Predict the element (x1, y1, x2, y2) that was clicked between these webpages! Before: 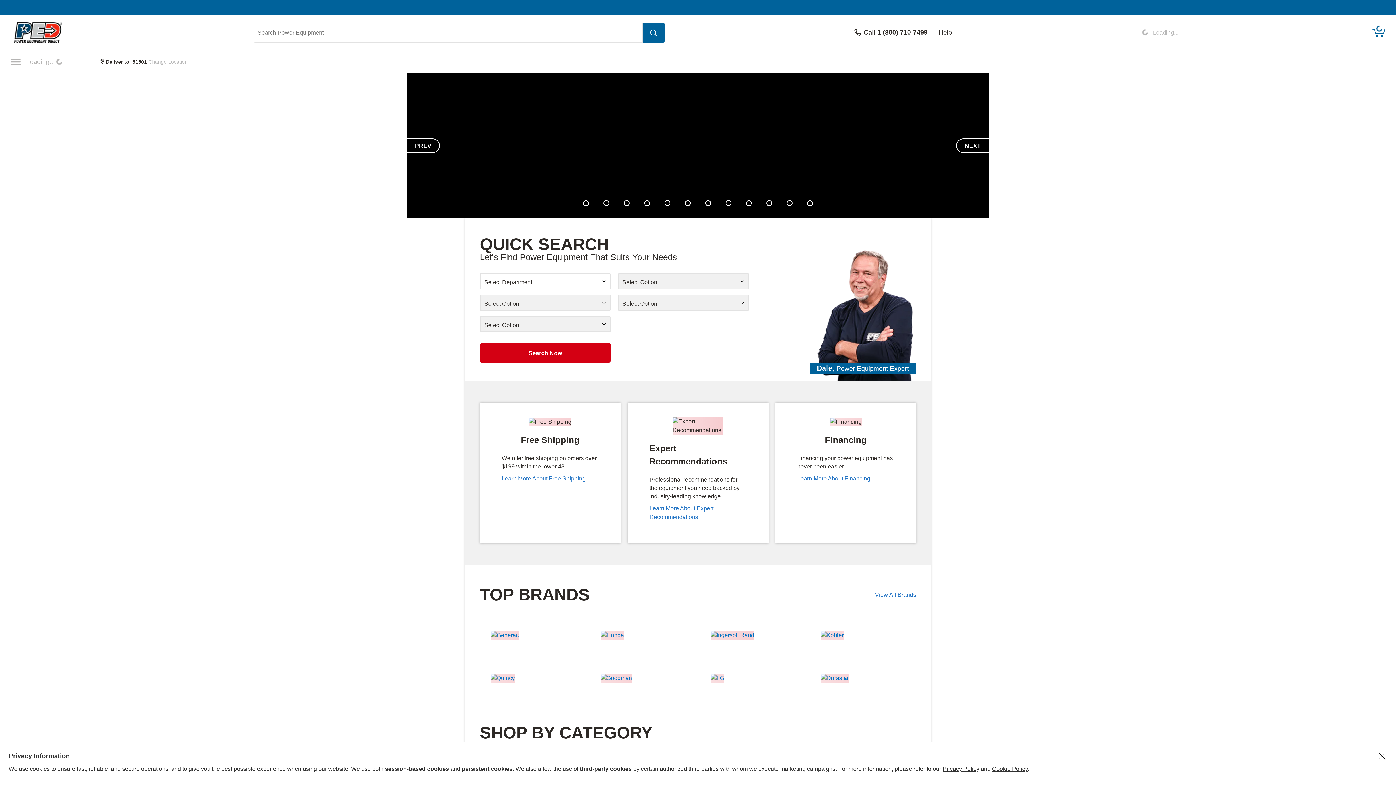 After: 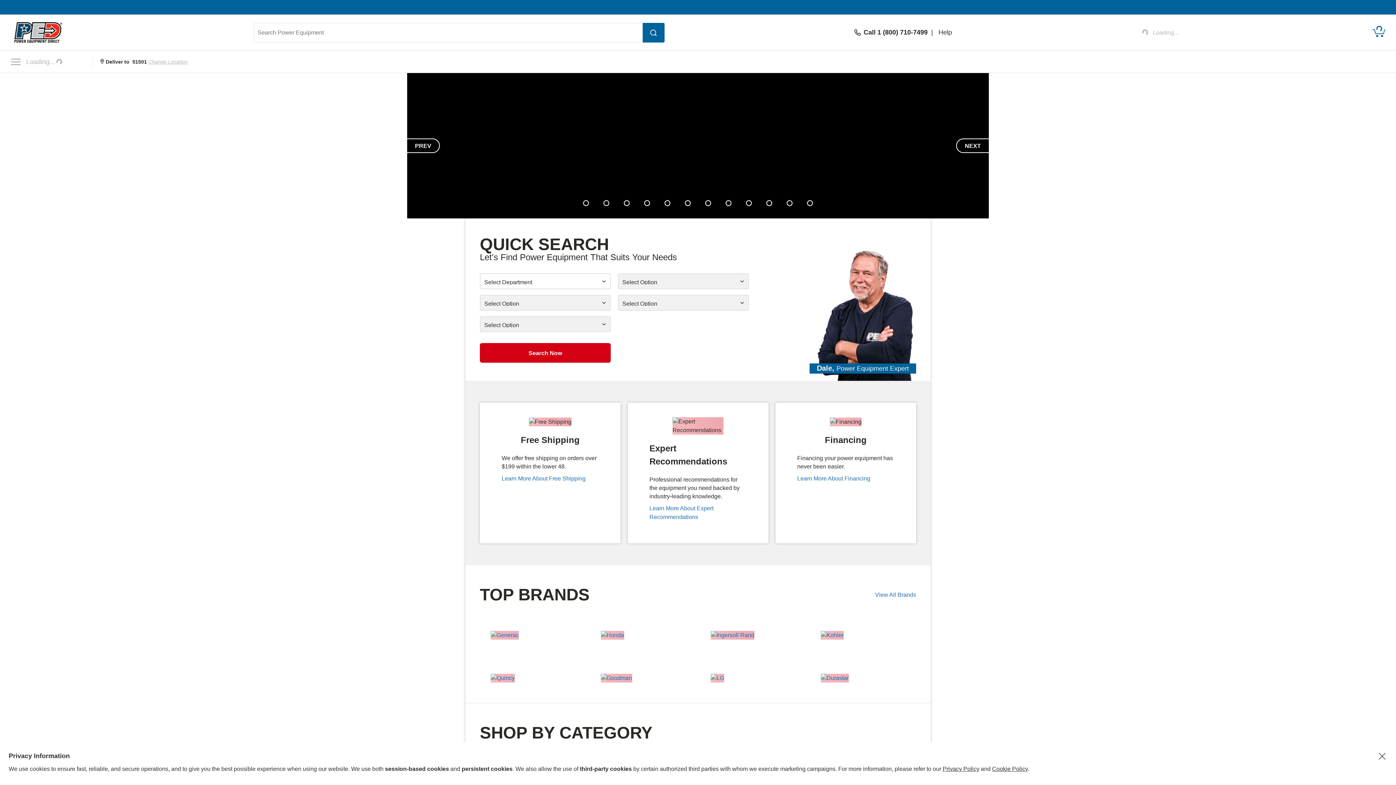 Action: label: NEXT bbox: (956, 138, 989, 153)